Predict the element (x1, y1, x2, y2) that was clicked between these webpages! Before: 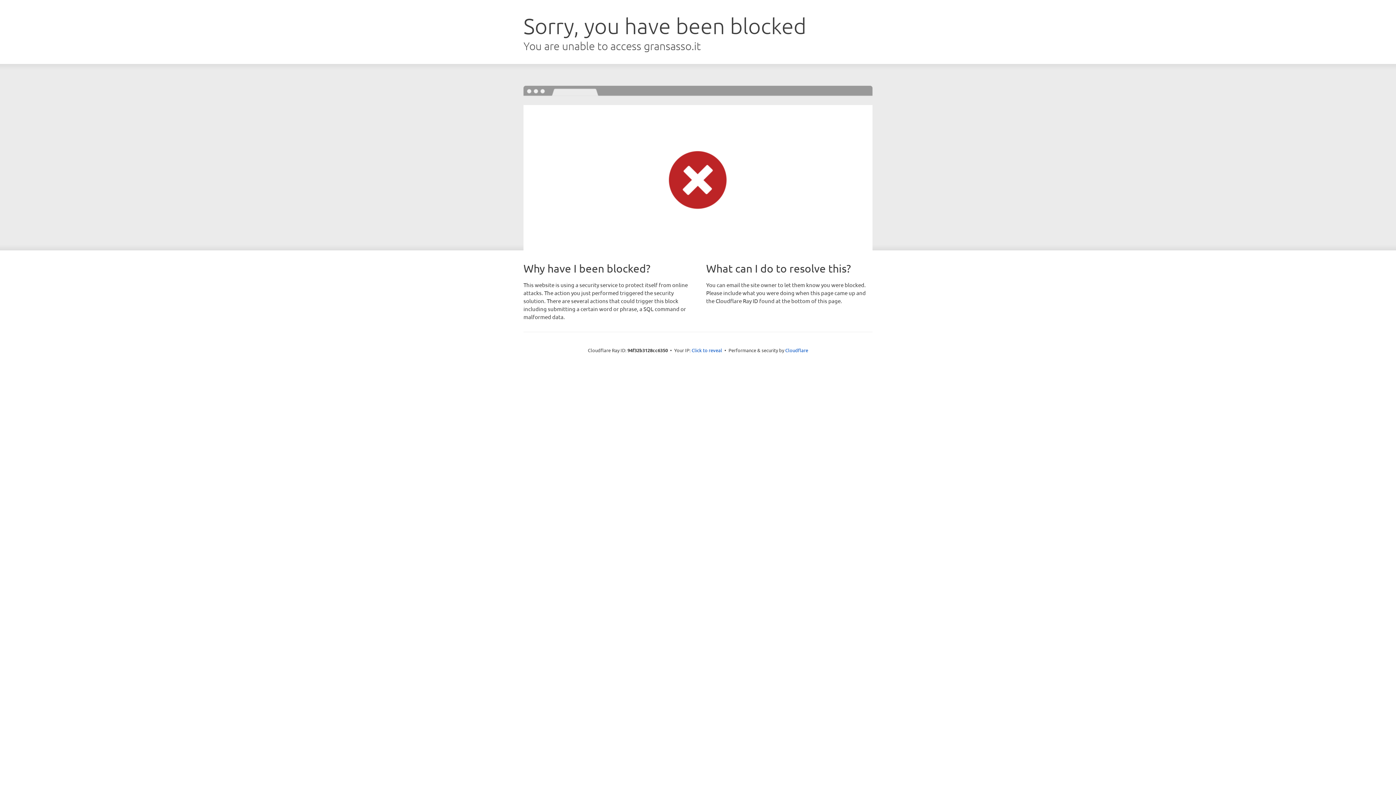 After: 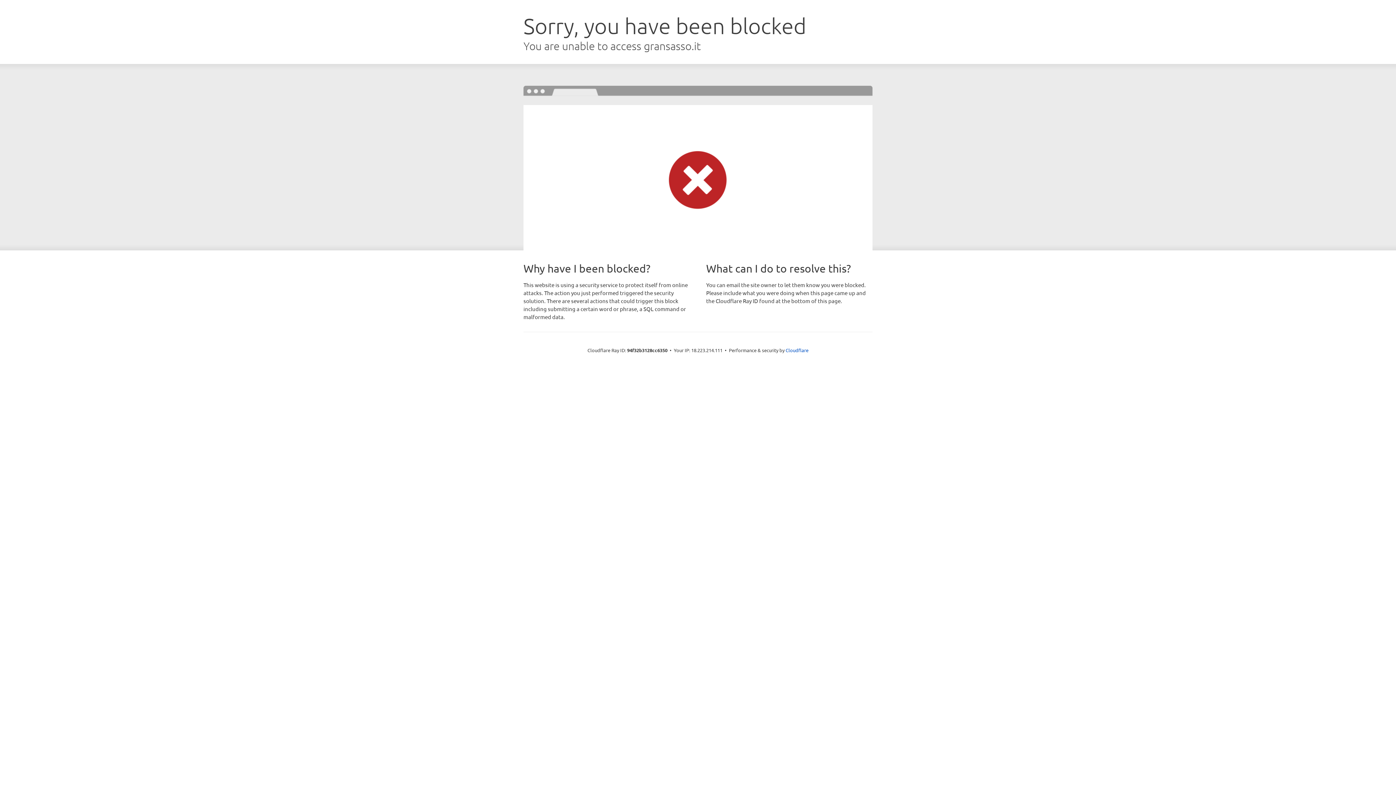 Action: bbox: (691, 346, 722, 353) label: Click to reveal